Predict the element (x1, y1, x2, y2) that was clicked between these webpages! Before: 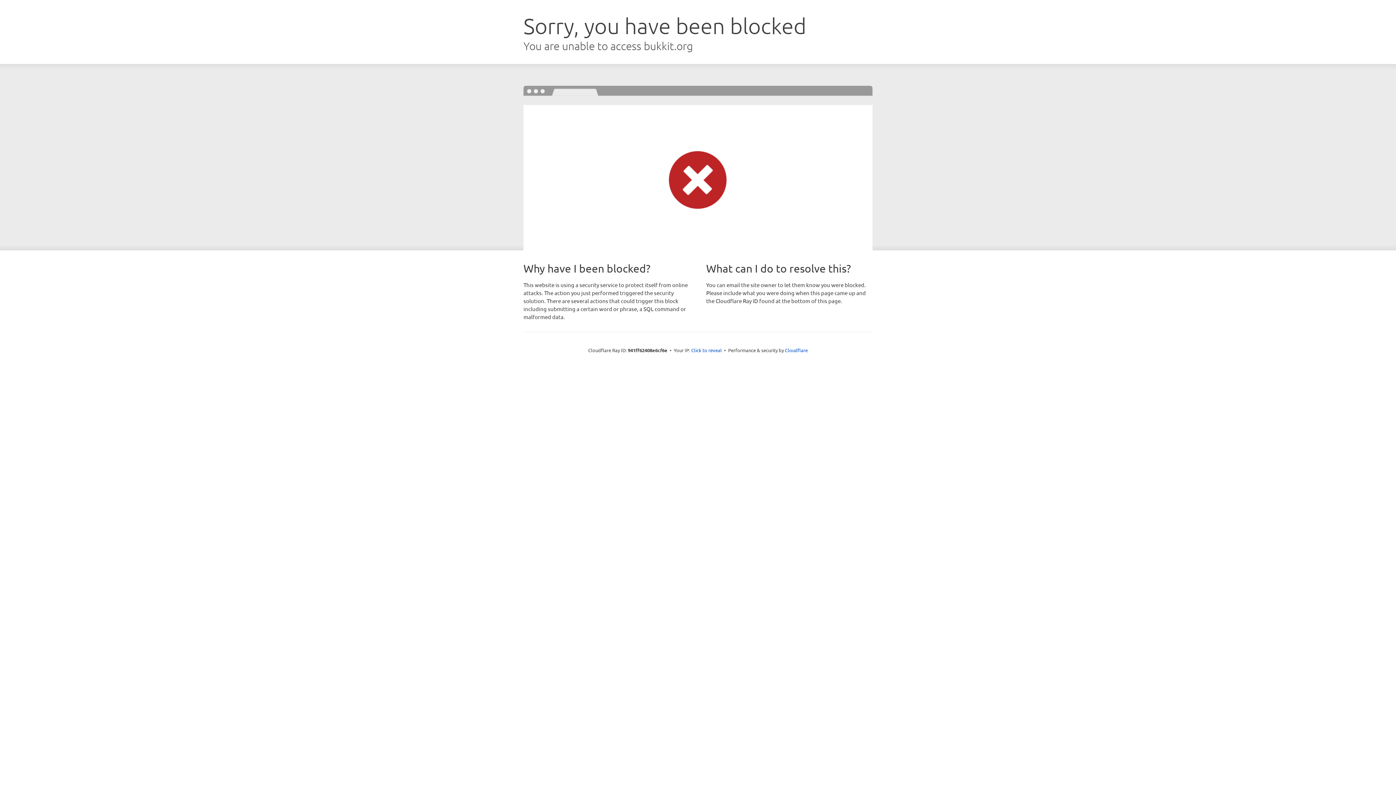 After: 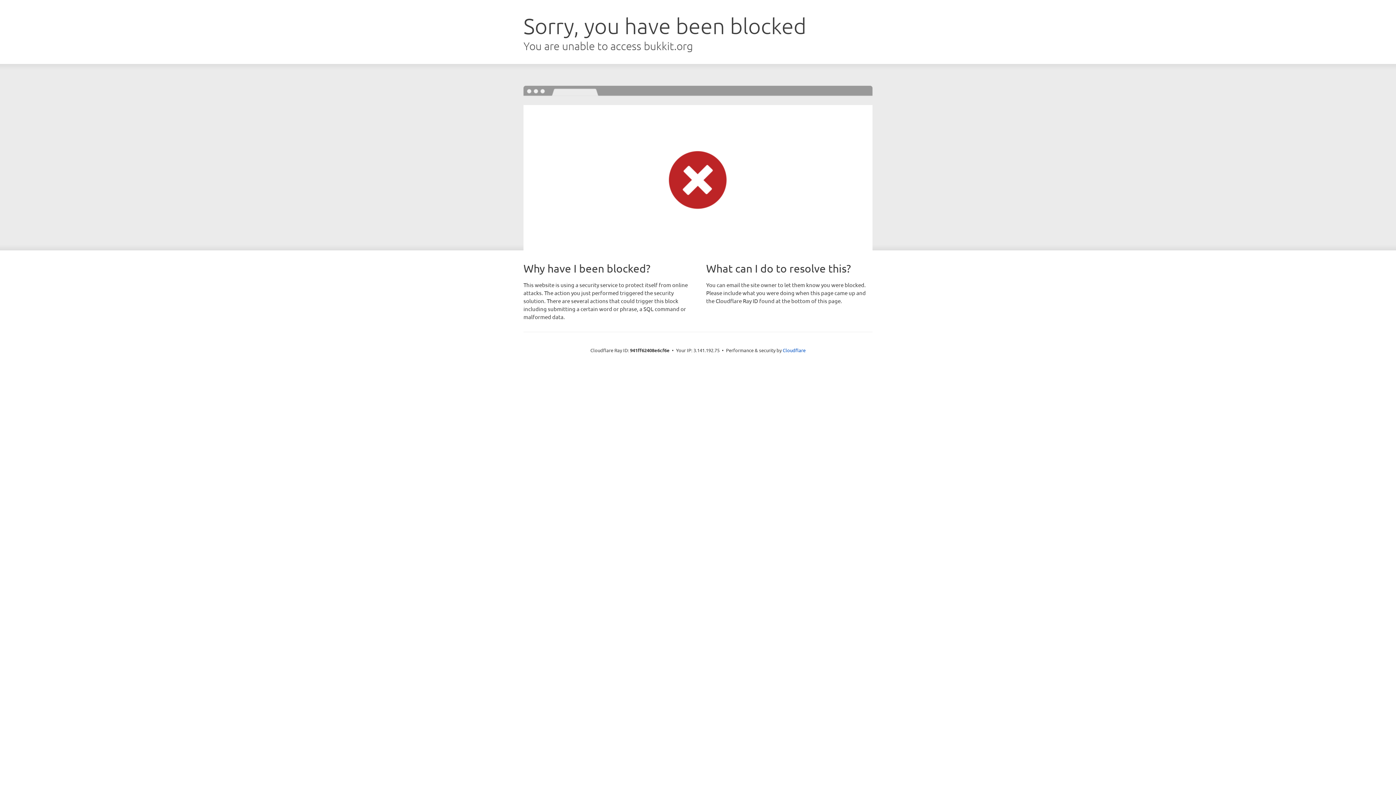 Action: bbox: (691, 346, 722, 353) label: Click to reveal